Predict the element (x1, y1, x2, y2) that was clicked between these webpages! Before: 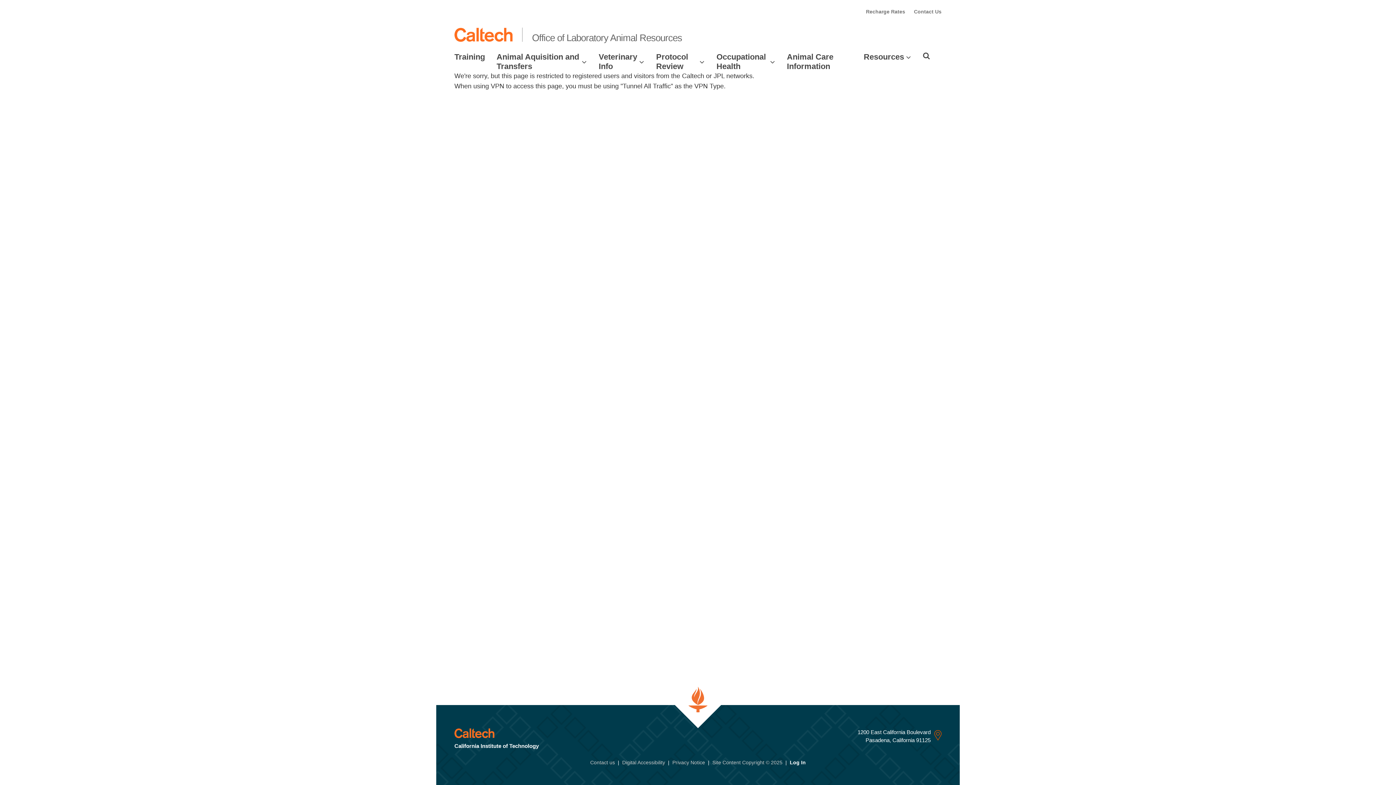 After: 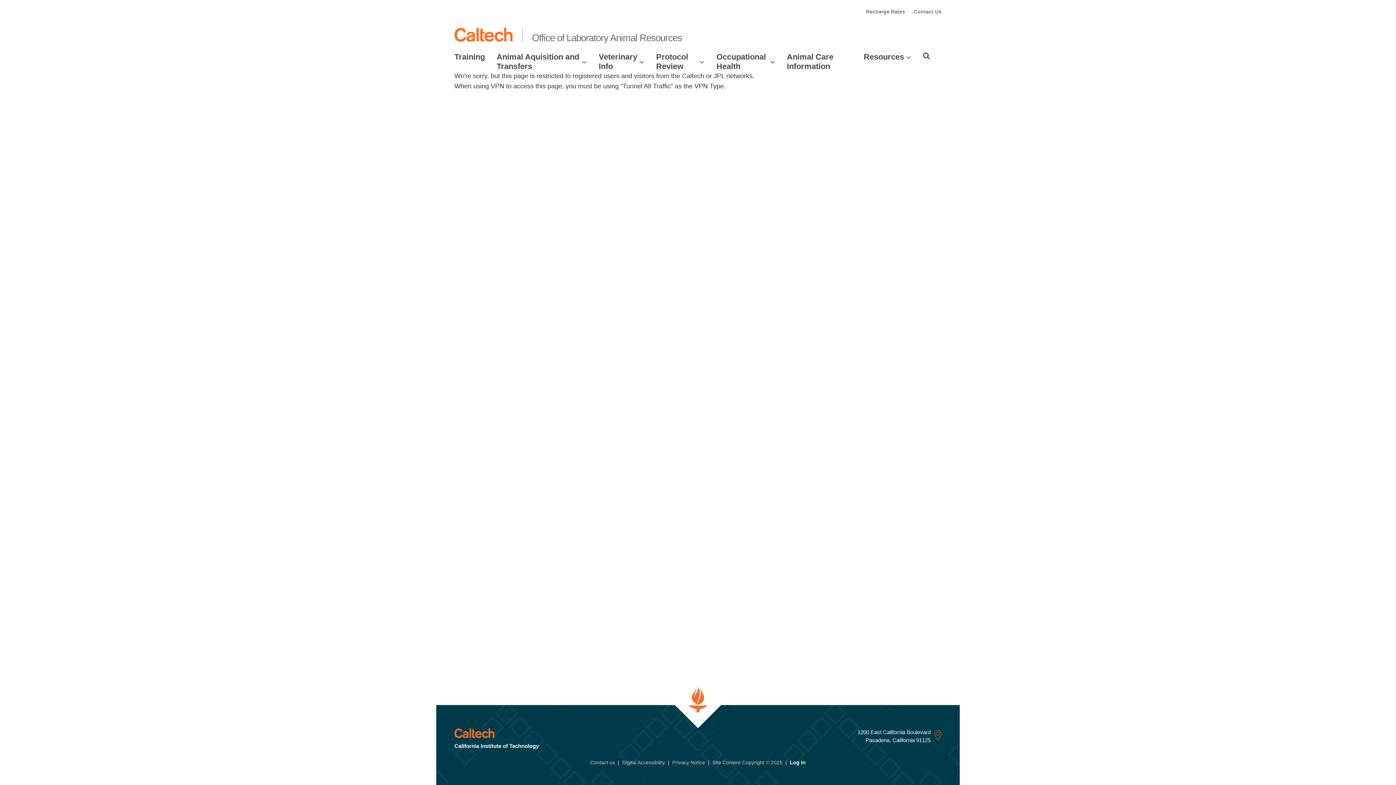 Action: label: Training bbox: (454, 52, 485, 61)